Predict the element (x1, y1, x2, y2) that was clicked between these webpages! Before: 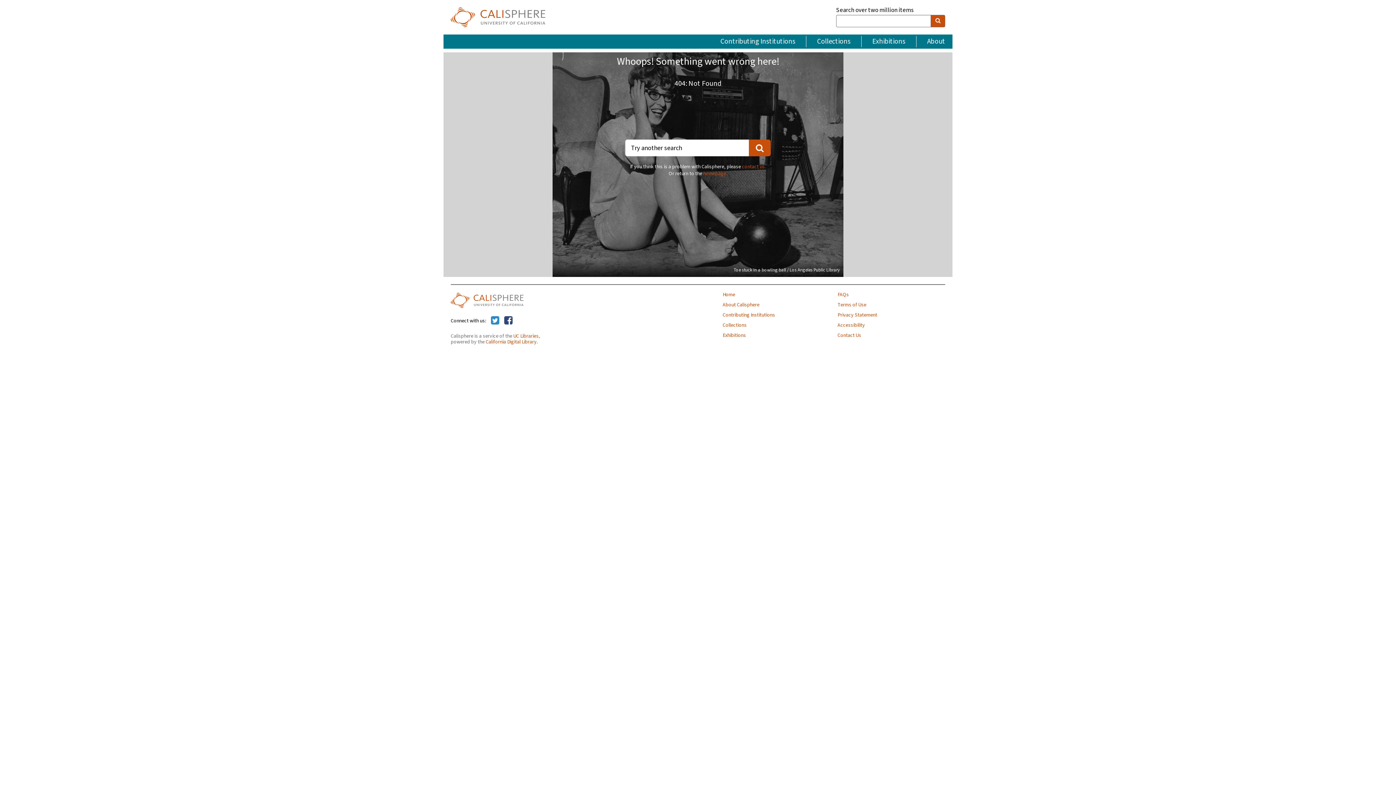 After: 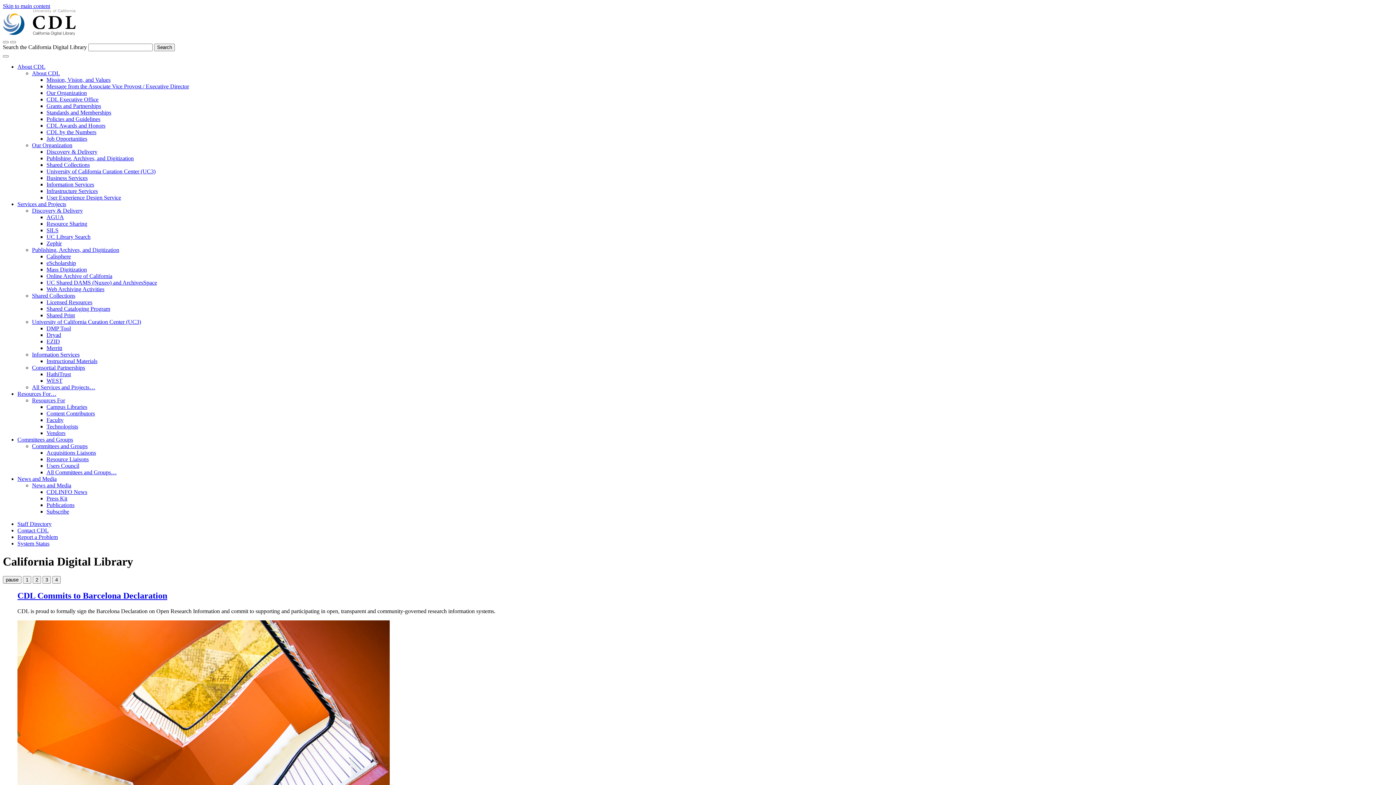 Action: label: California Digital Library bbox: (485, 338, 536, 345)